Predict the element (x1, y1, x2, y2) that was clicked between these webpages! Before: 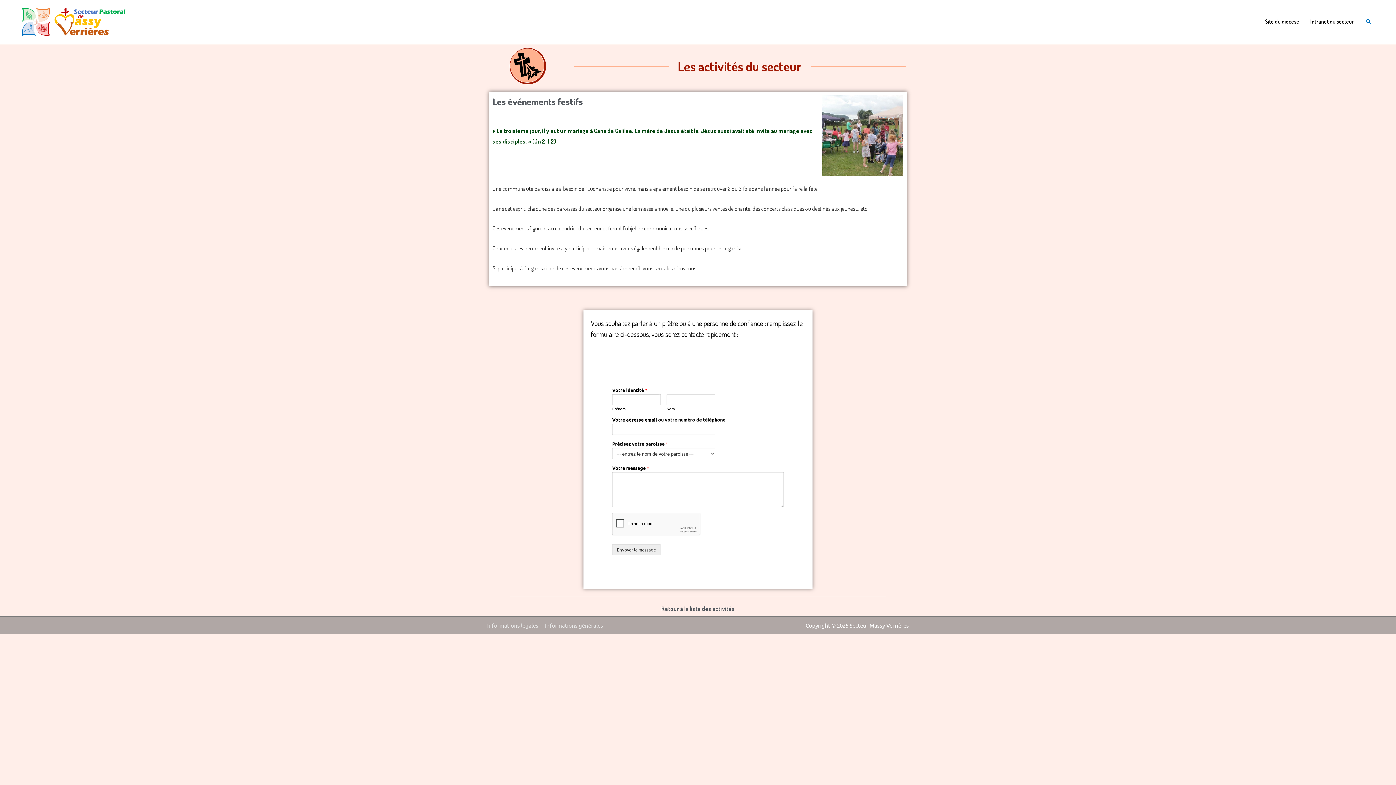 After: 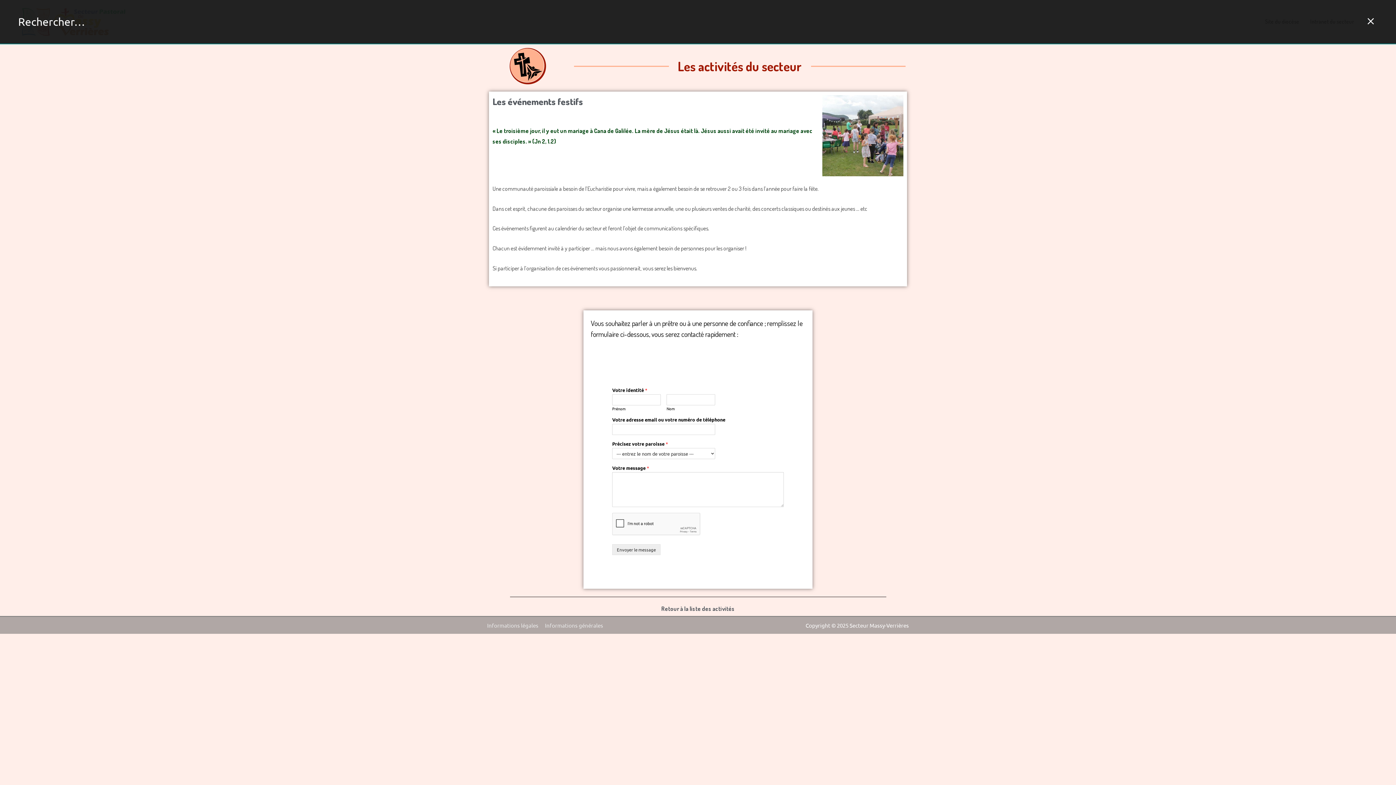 Action: bbox: (1365, 17, 1372, 26) label: Search icon link